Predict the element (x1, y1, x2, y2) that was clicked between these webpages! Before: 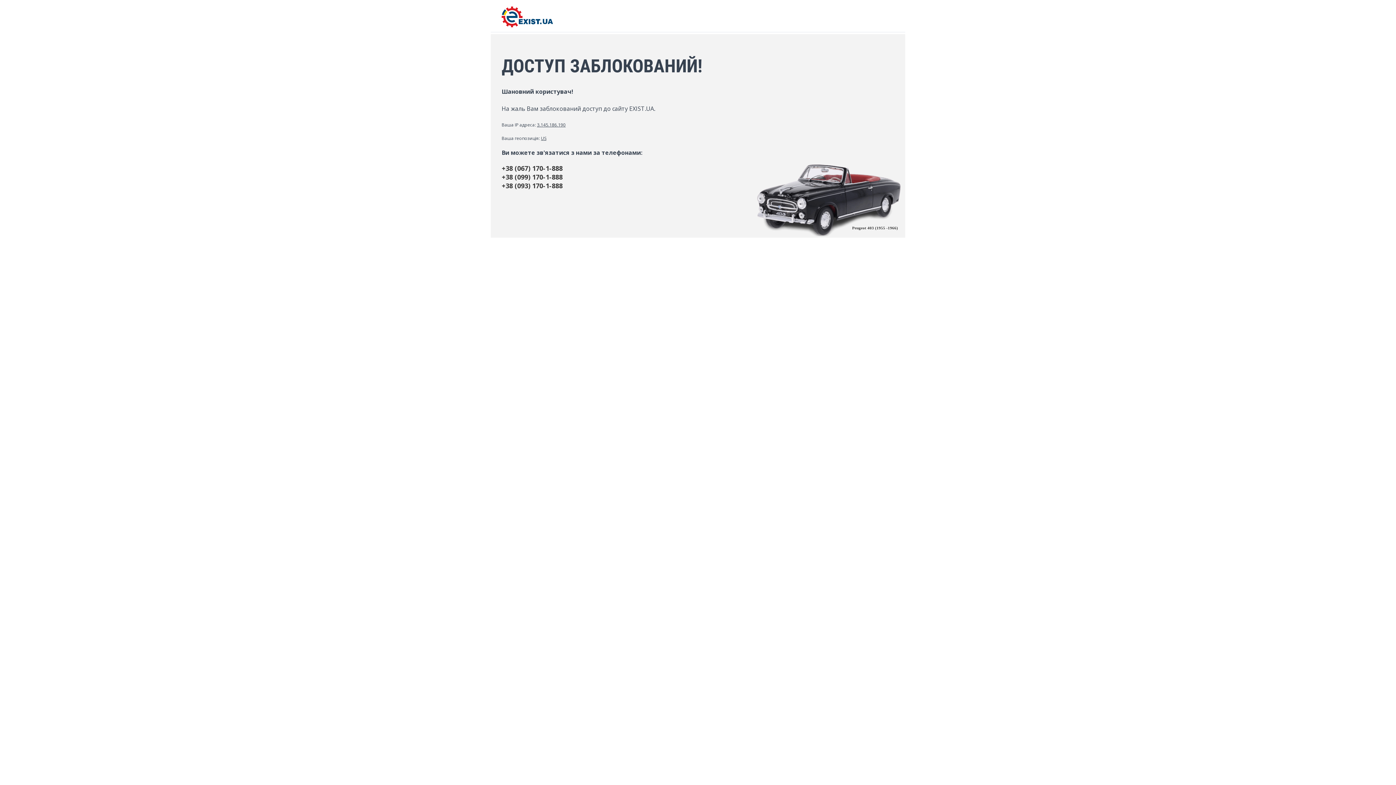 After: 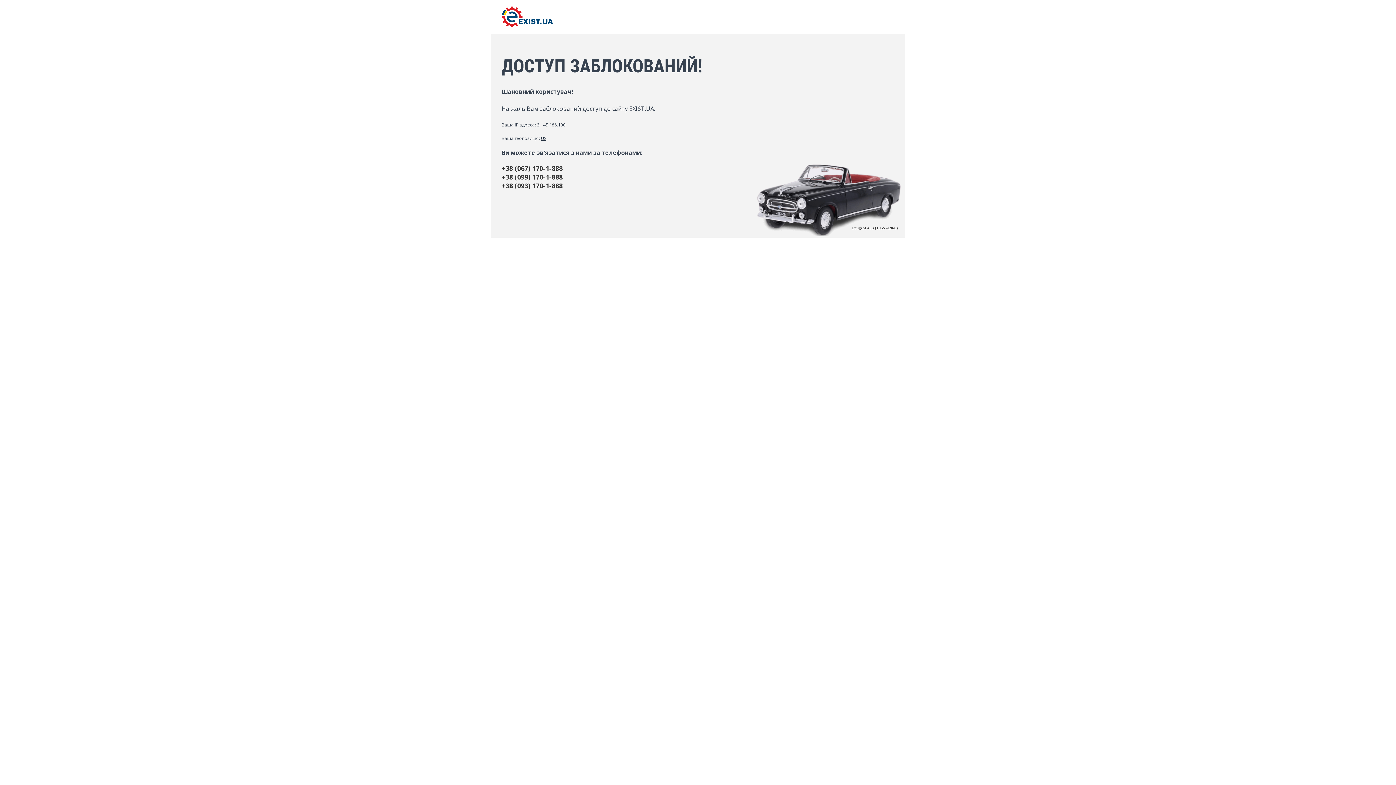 Action: label: EXIST.UA bbox: (501, 22, 553, 28)